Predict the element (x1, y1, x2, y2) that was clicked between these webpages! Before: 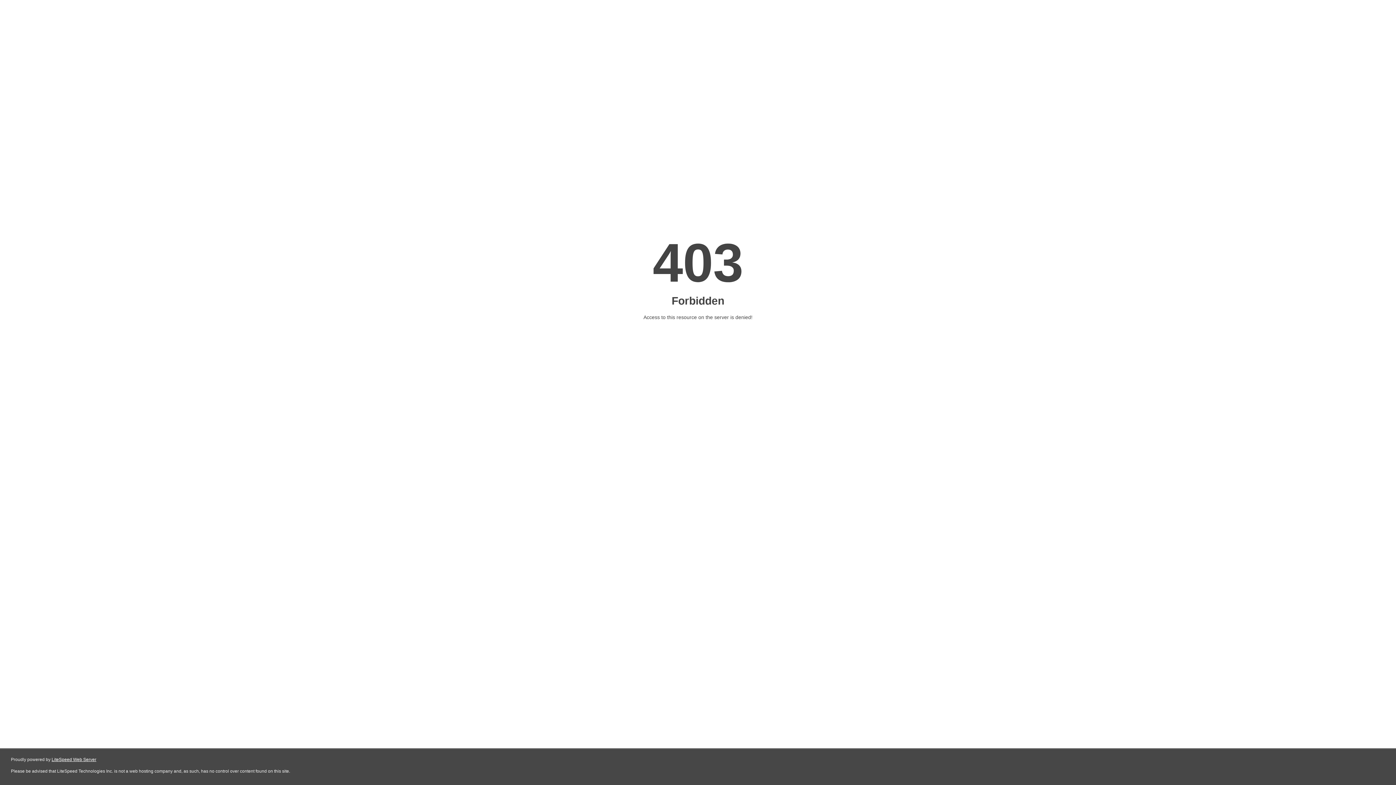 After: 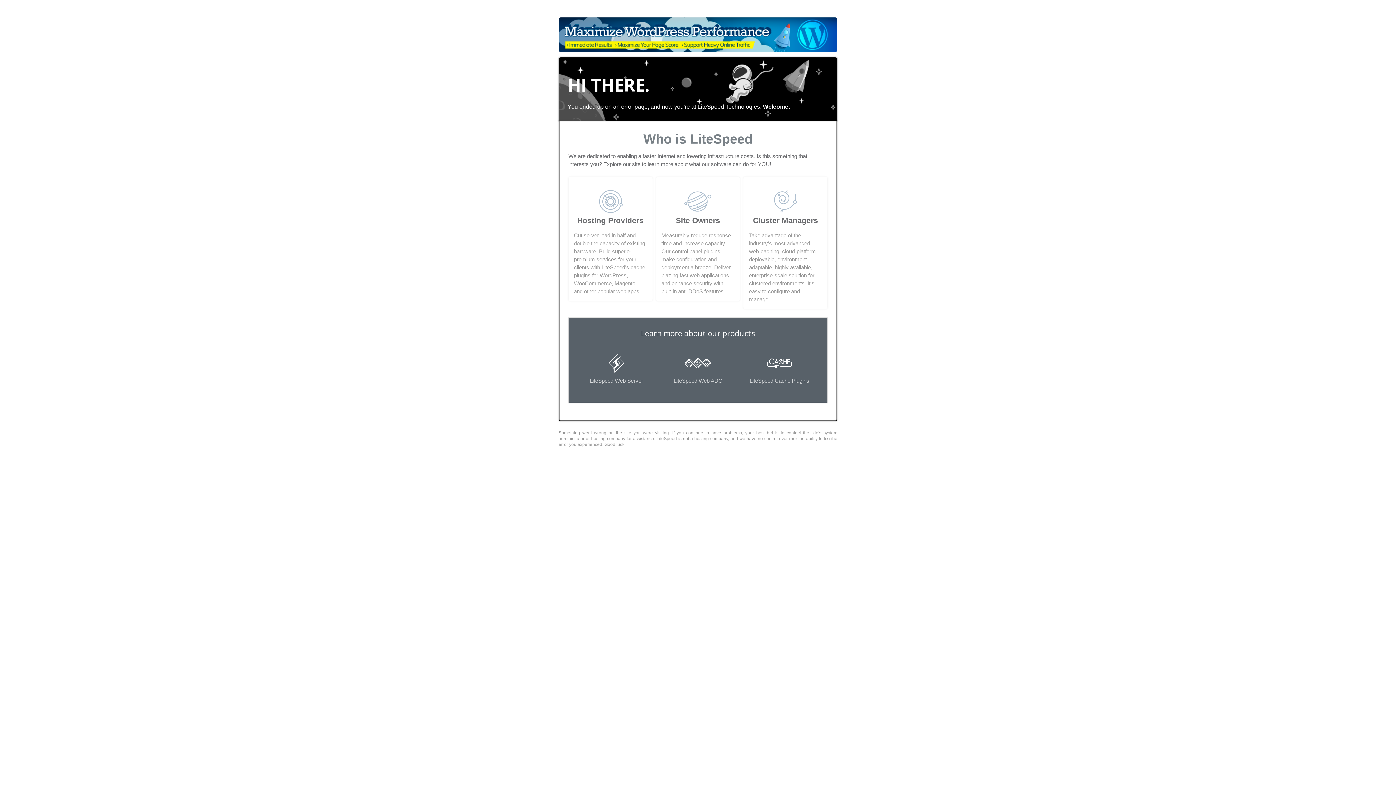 Action: bbox: (51, 757, 96, 762) label: LiteSpeed Web Server